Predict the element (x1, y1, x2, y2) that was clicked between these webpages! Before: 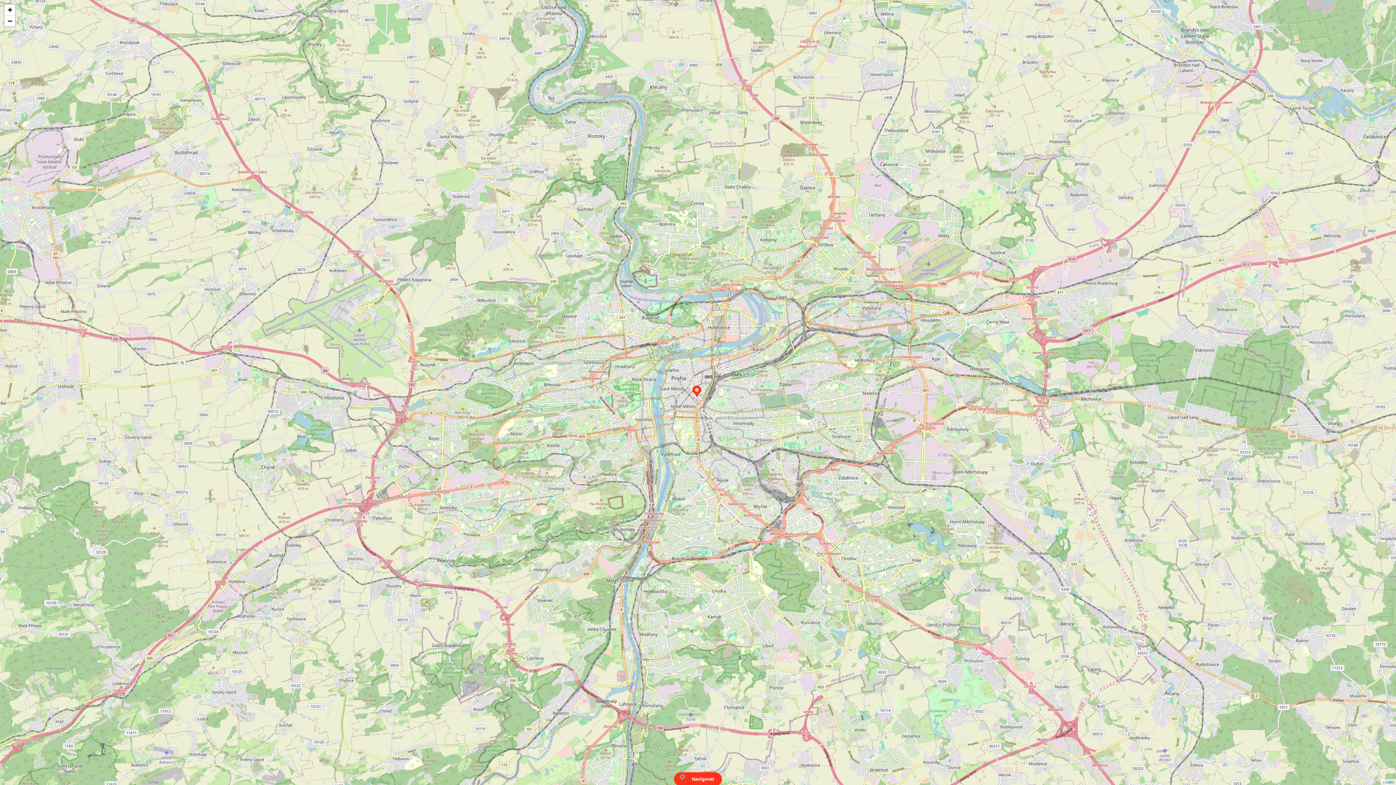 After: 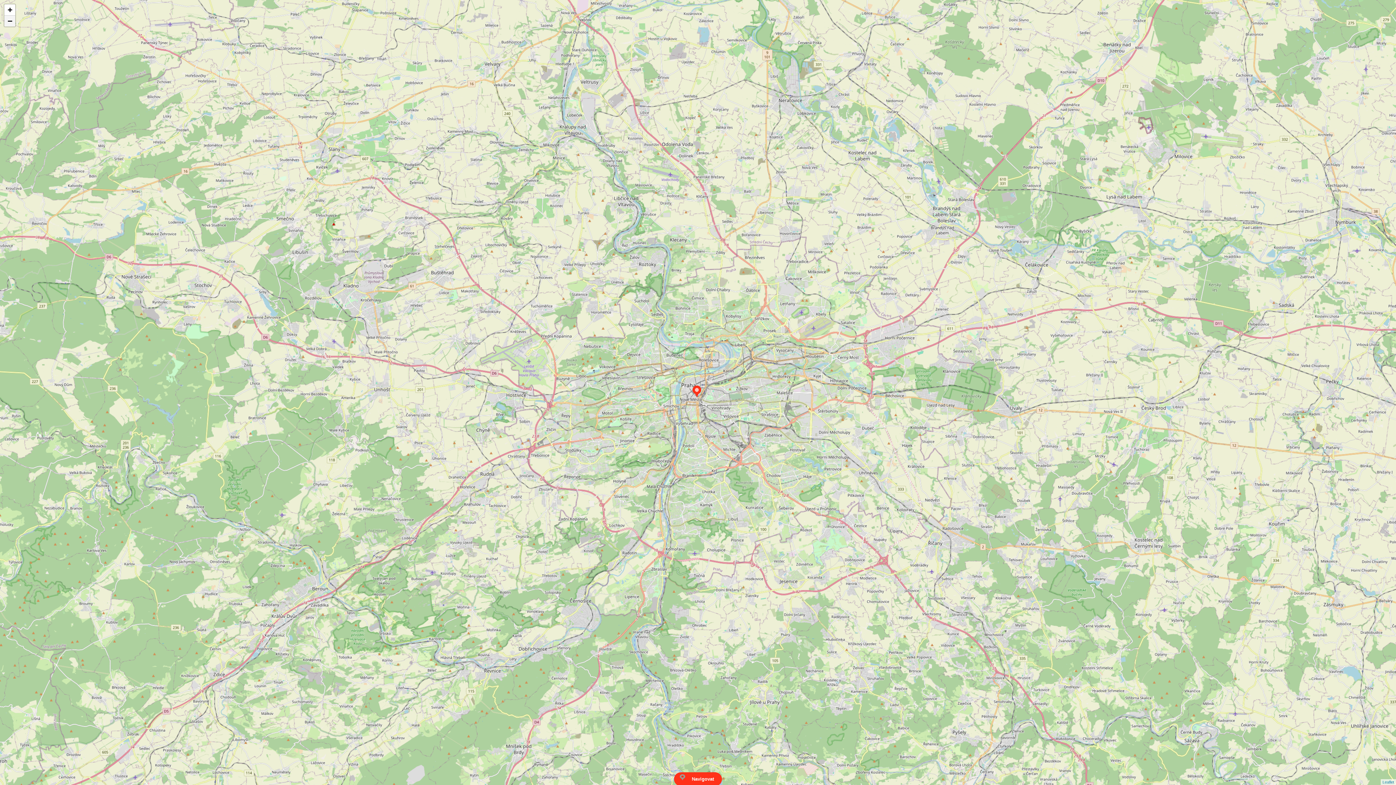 Action: label: Zoom out bbox: (4, 15, 15, 26)